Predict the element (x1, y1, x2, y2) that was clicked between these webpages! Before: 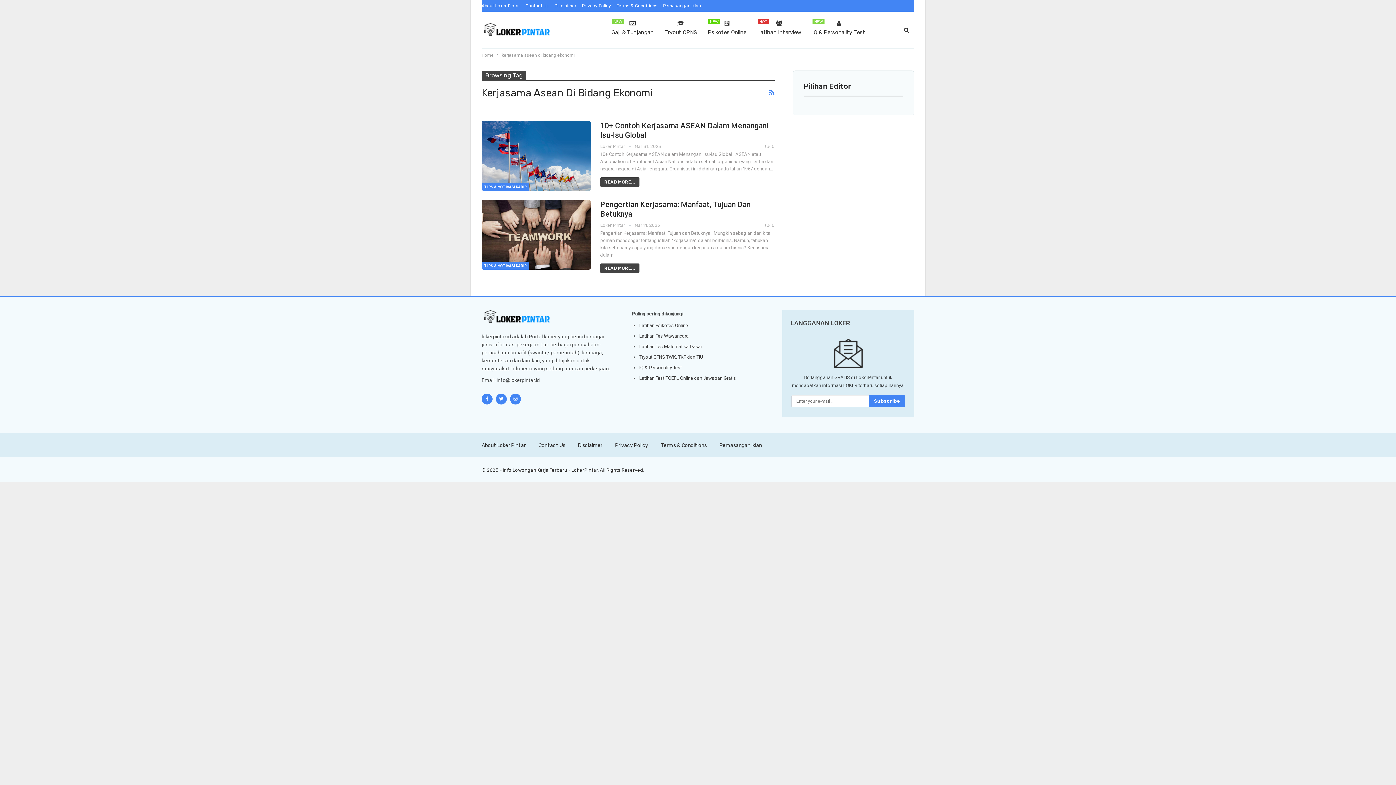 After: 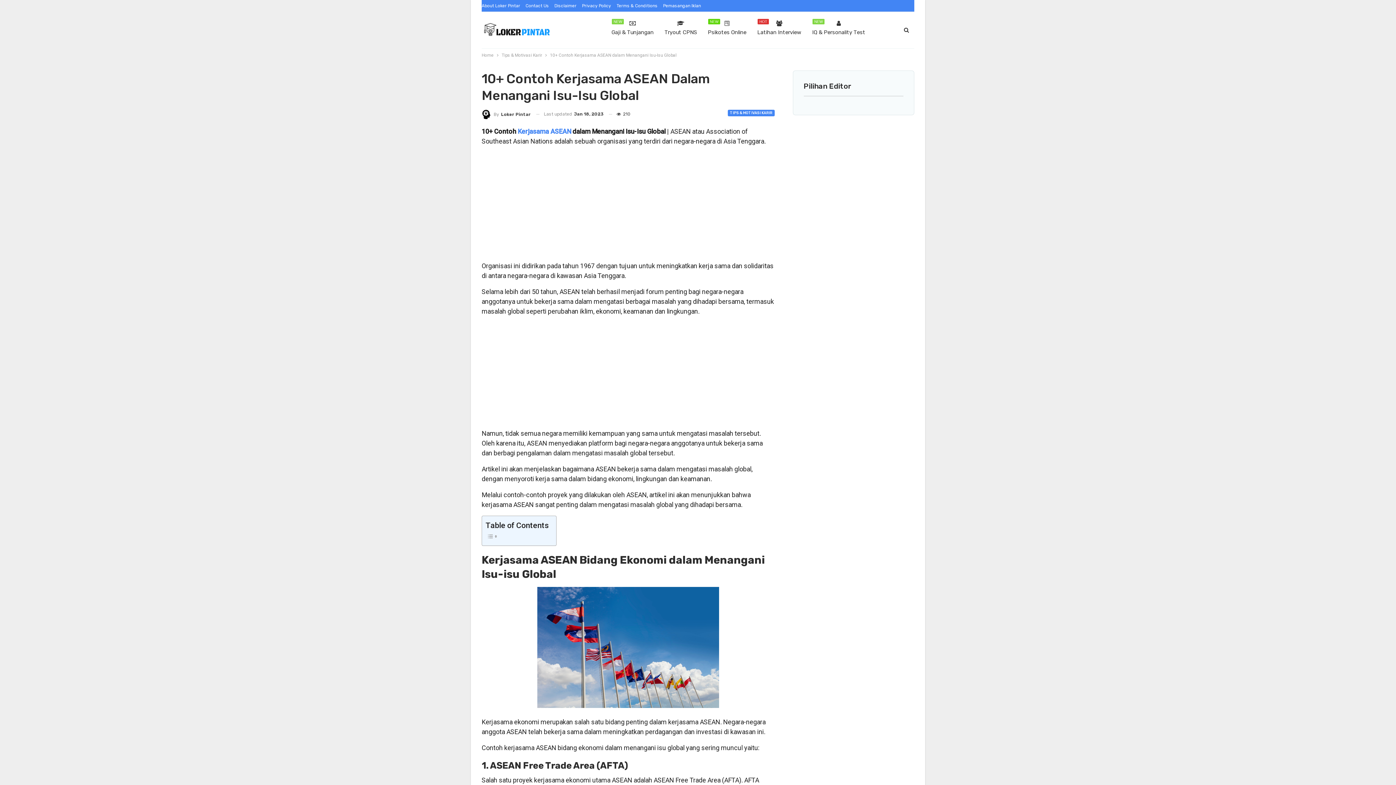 Action: label: READ MORE... bbox: (600, 177, 639, 186)